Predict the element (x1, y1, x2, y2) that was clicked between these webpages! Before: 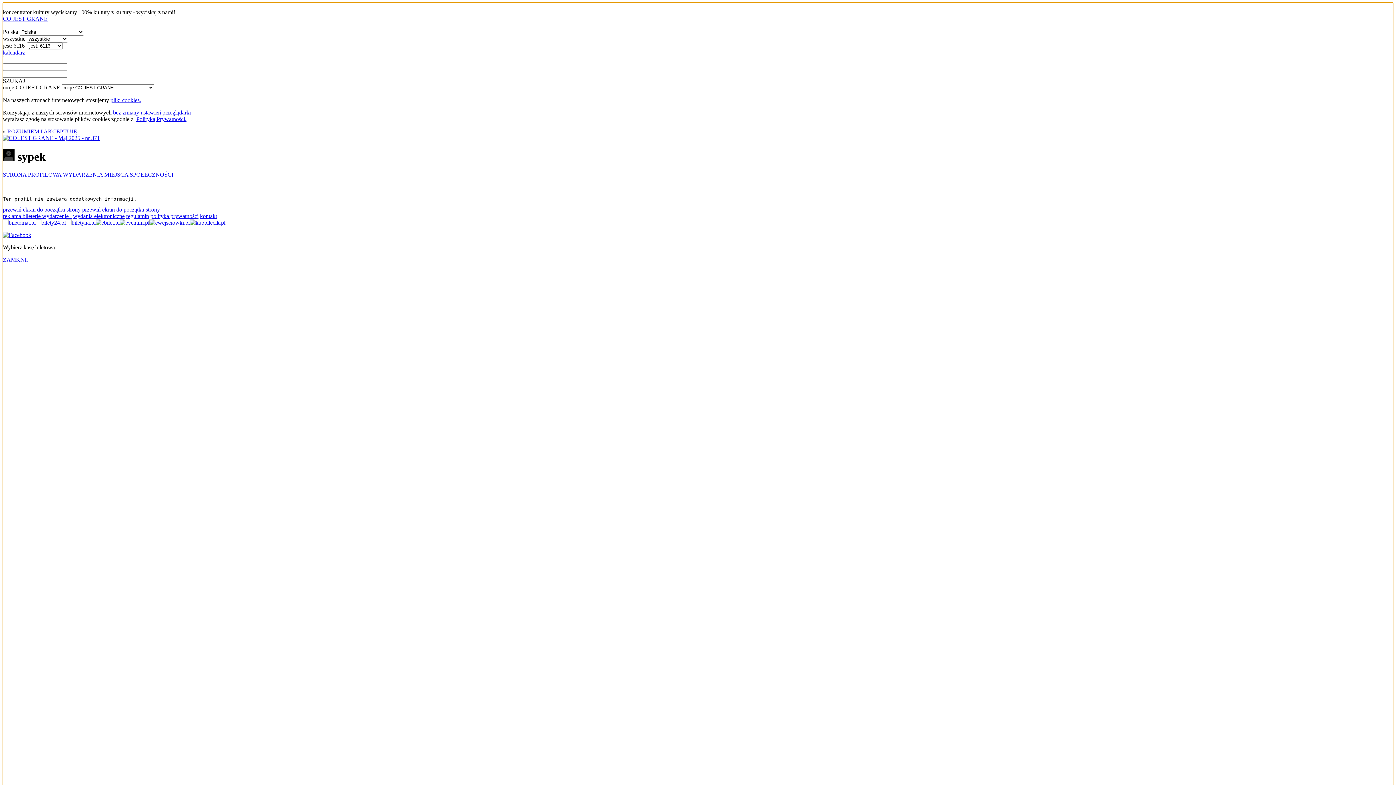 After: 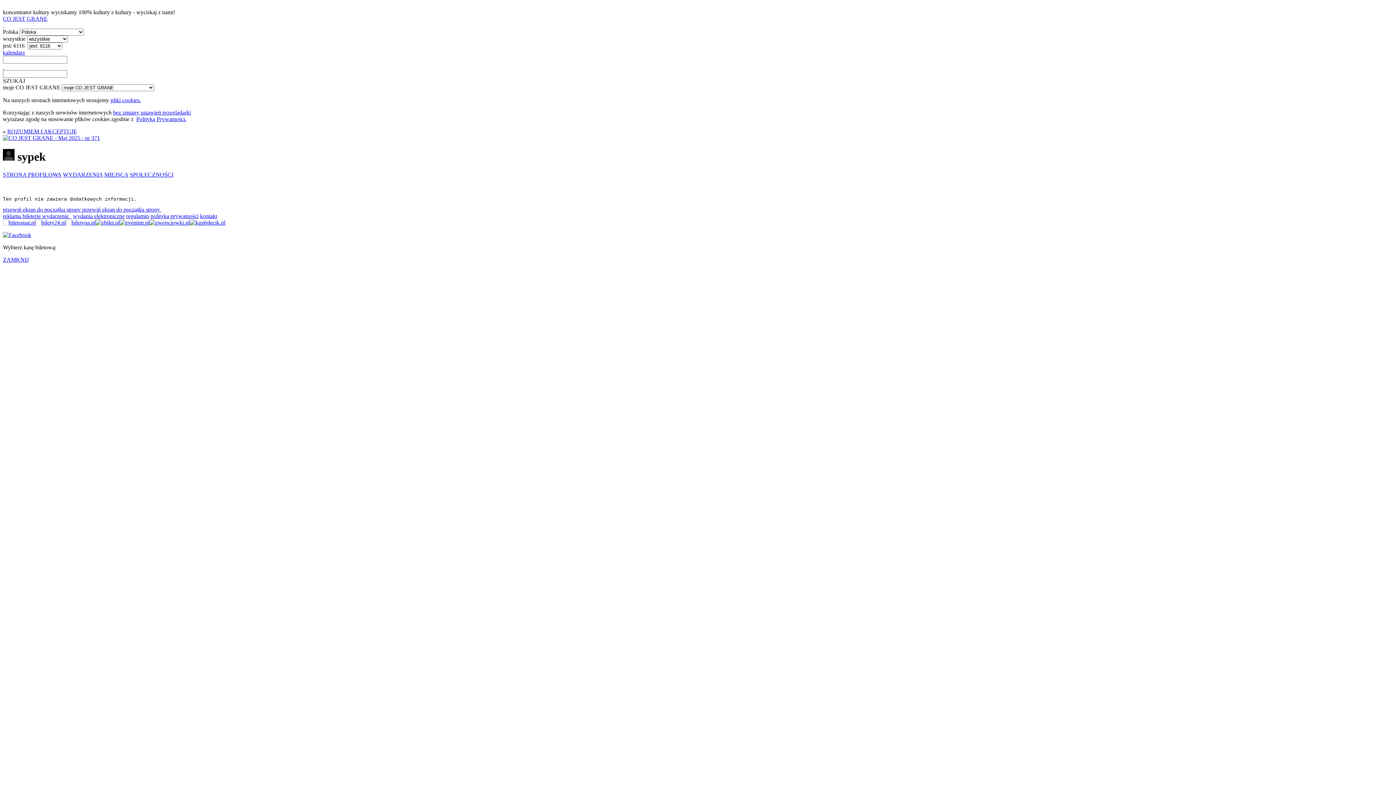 Action: label: SPOŁECZNOŚCI bbox: (129, 171, 173, 177)